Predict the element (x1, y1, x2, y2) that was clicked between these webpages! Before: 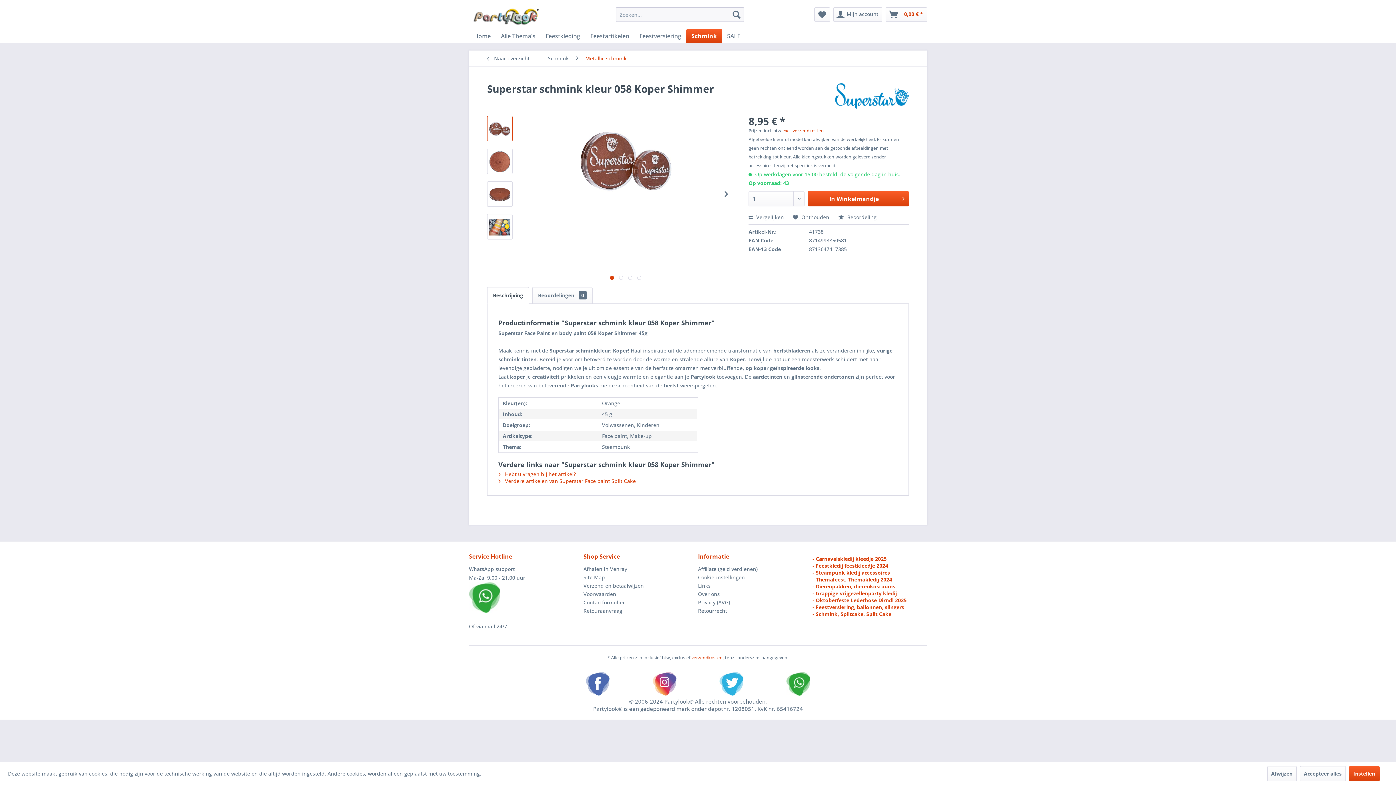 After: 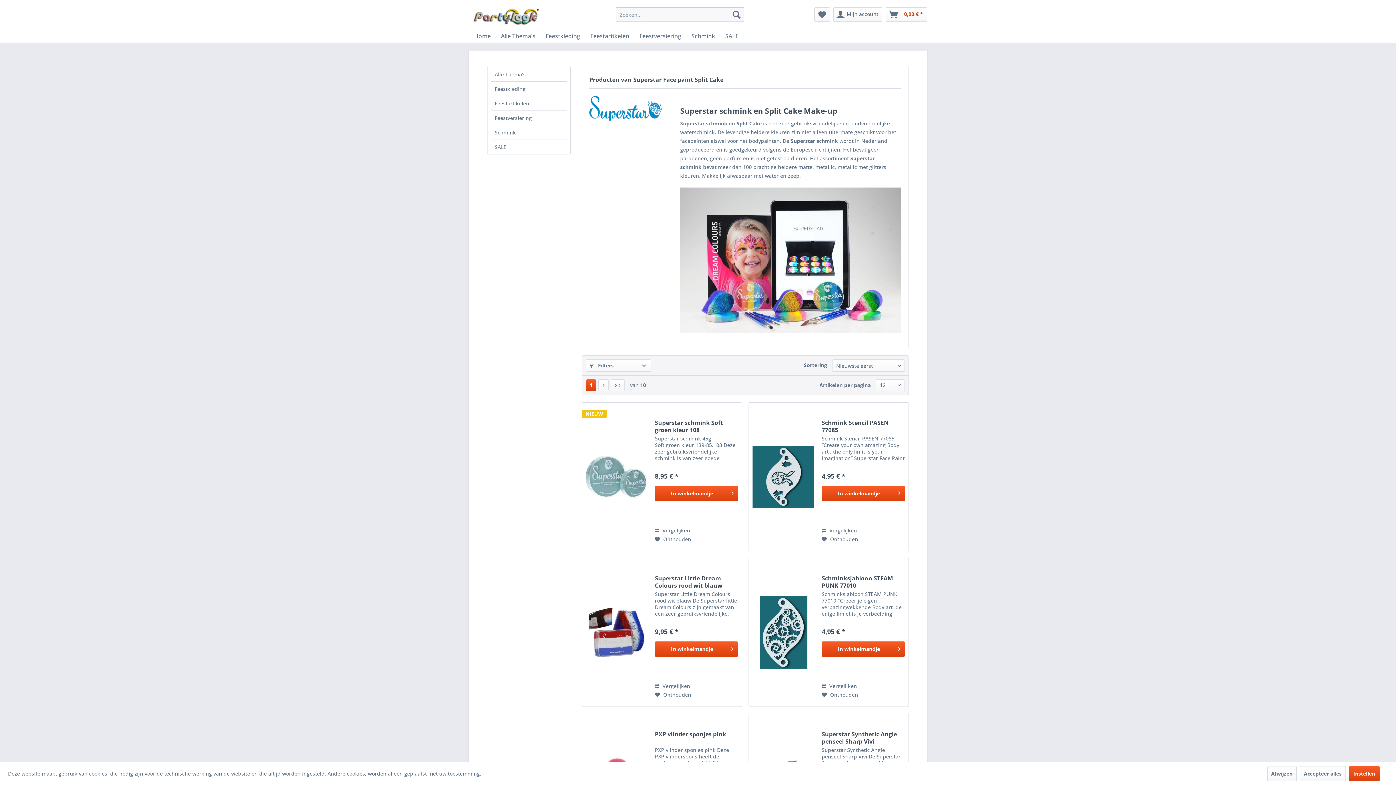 Action: bbox: (498, 477, 636, 484) label:  Verdere artikelen van Superstar Face paint Split Cake